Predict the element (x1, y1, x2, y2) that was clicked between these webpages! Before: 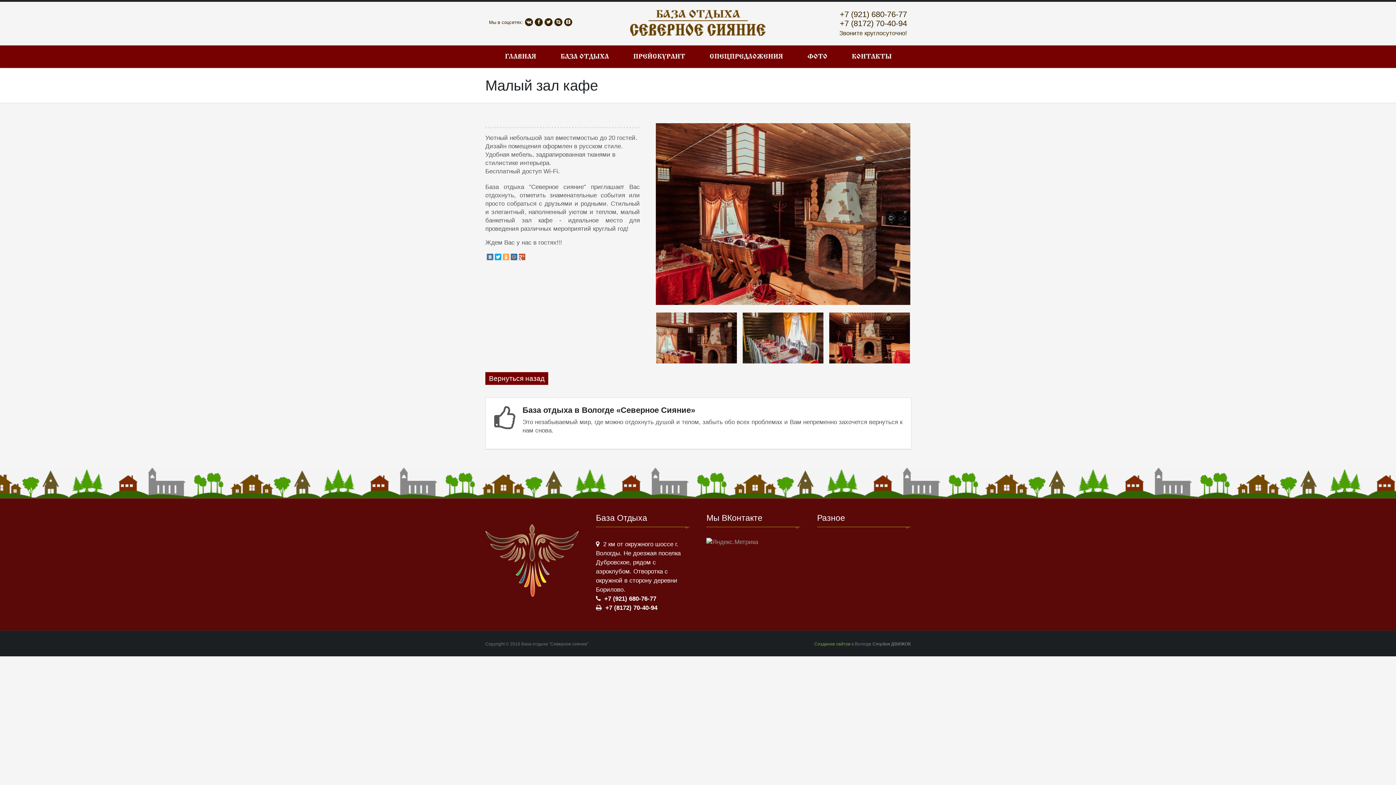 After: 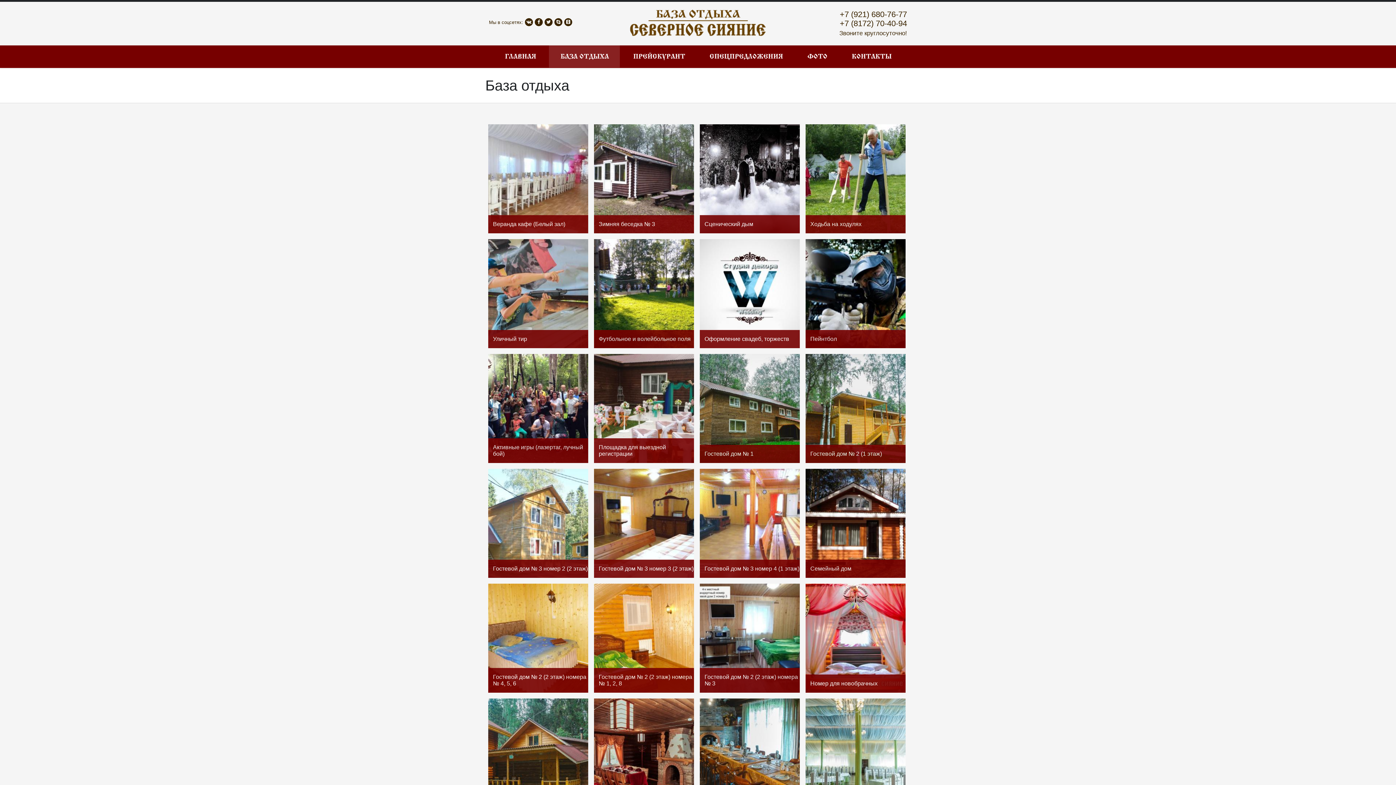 Action: bbox: (549, 45, 620, 67) label: БАЗА ОТДЫХА